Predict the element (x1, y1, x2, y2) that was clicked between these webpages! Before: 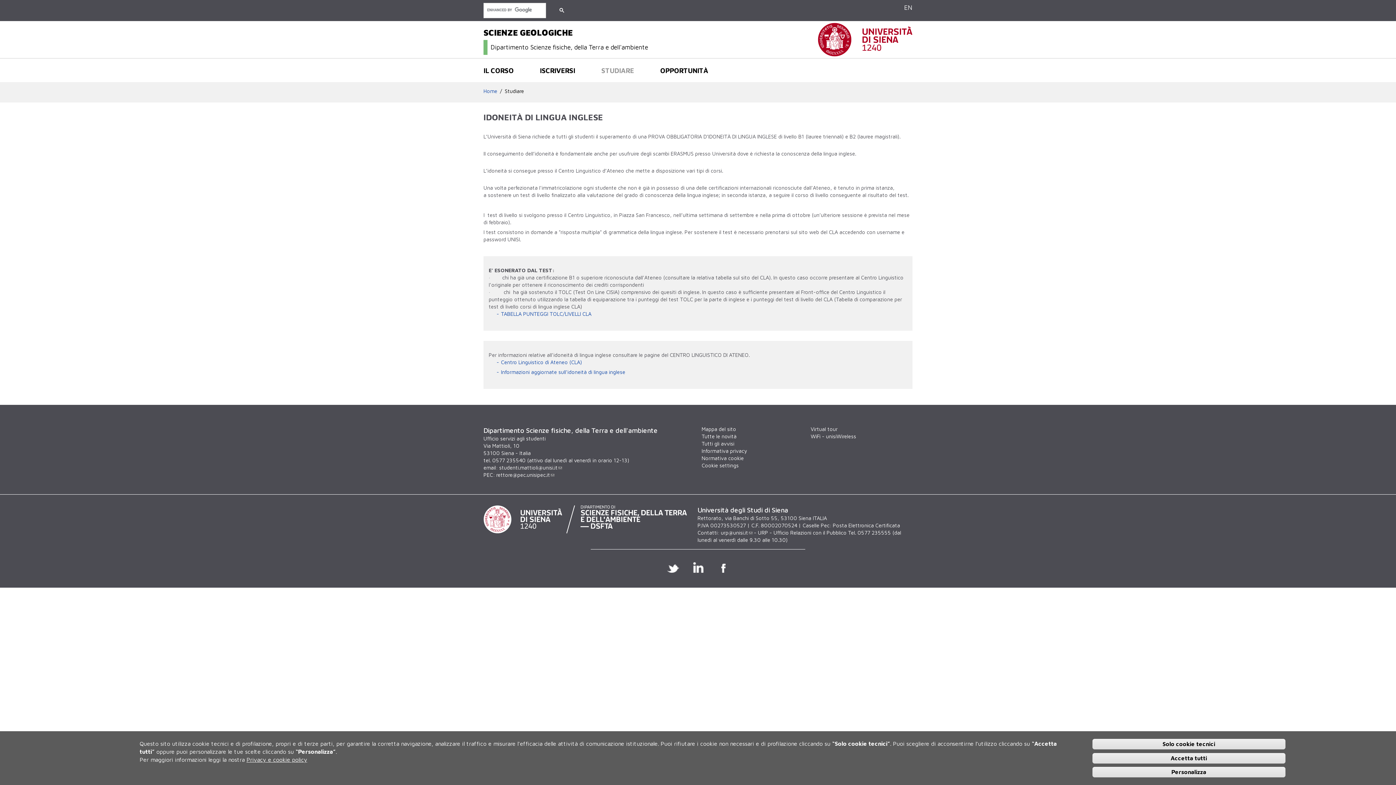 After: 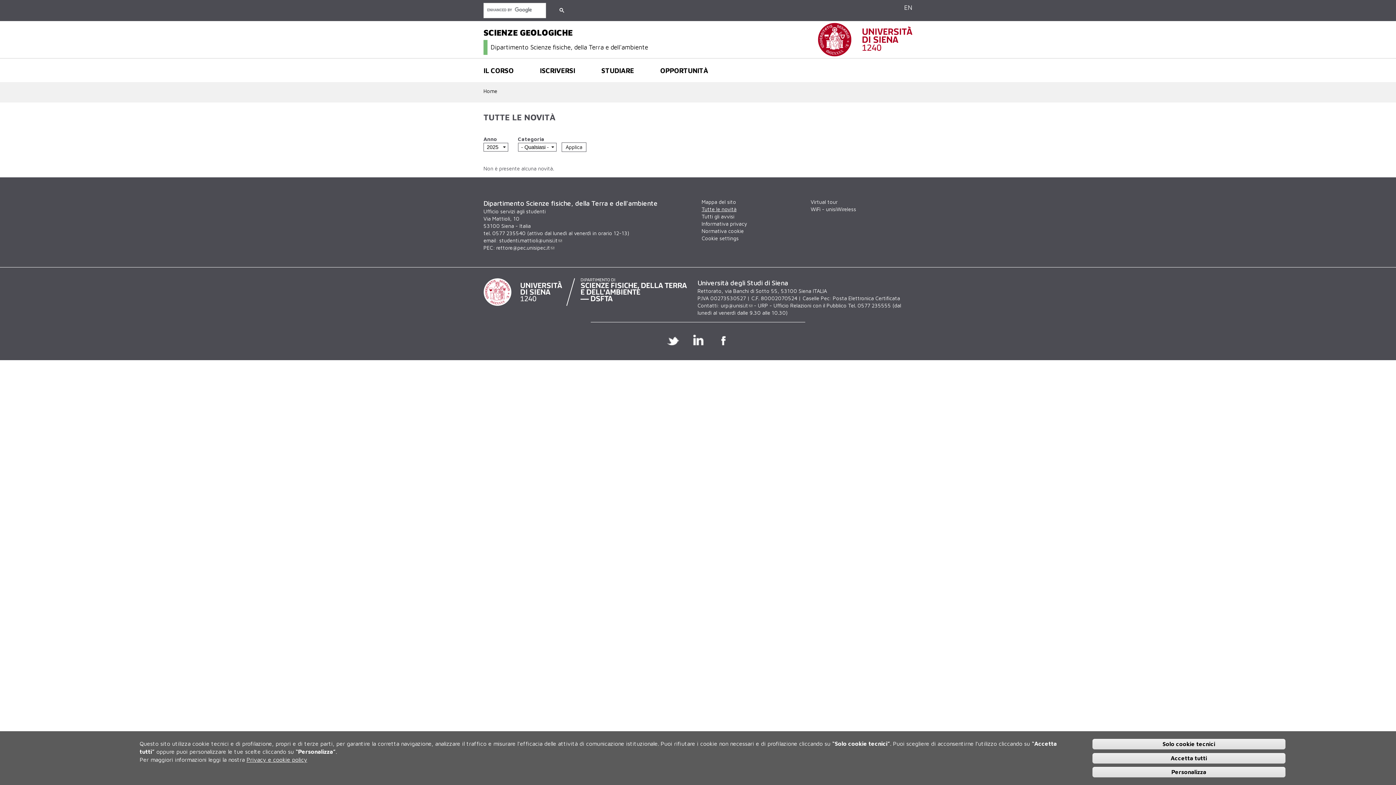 Action: label: Tutte le novità bbox: (701, 433, 736, 439)